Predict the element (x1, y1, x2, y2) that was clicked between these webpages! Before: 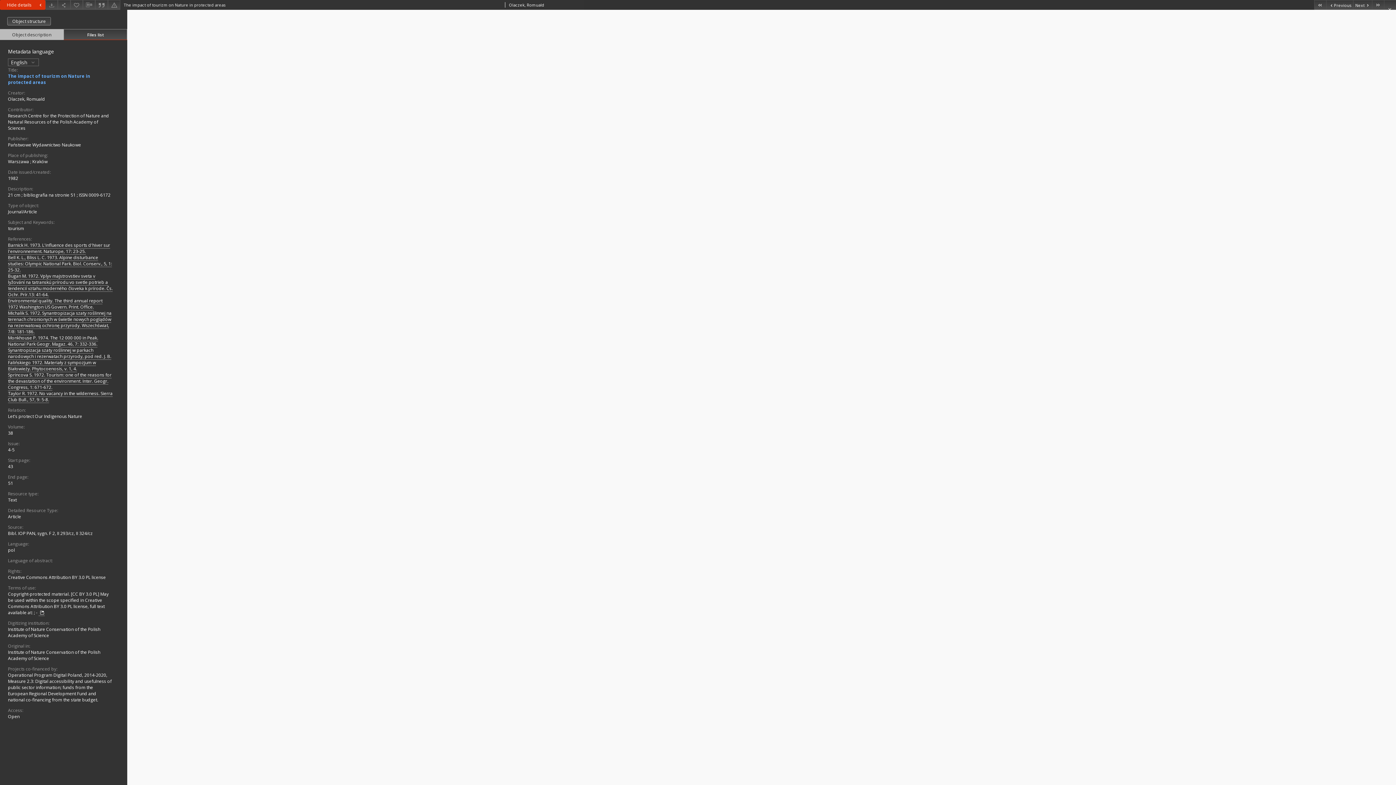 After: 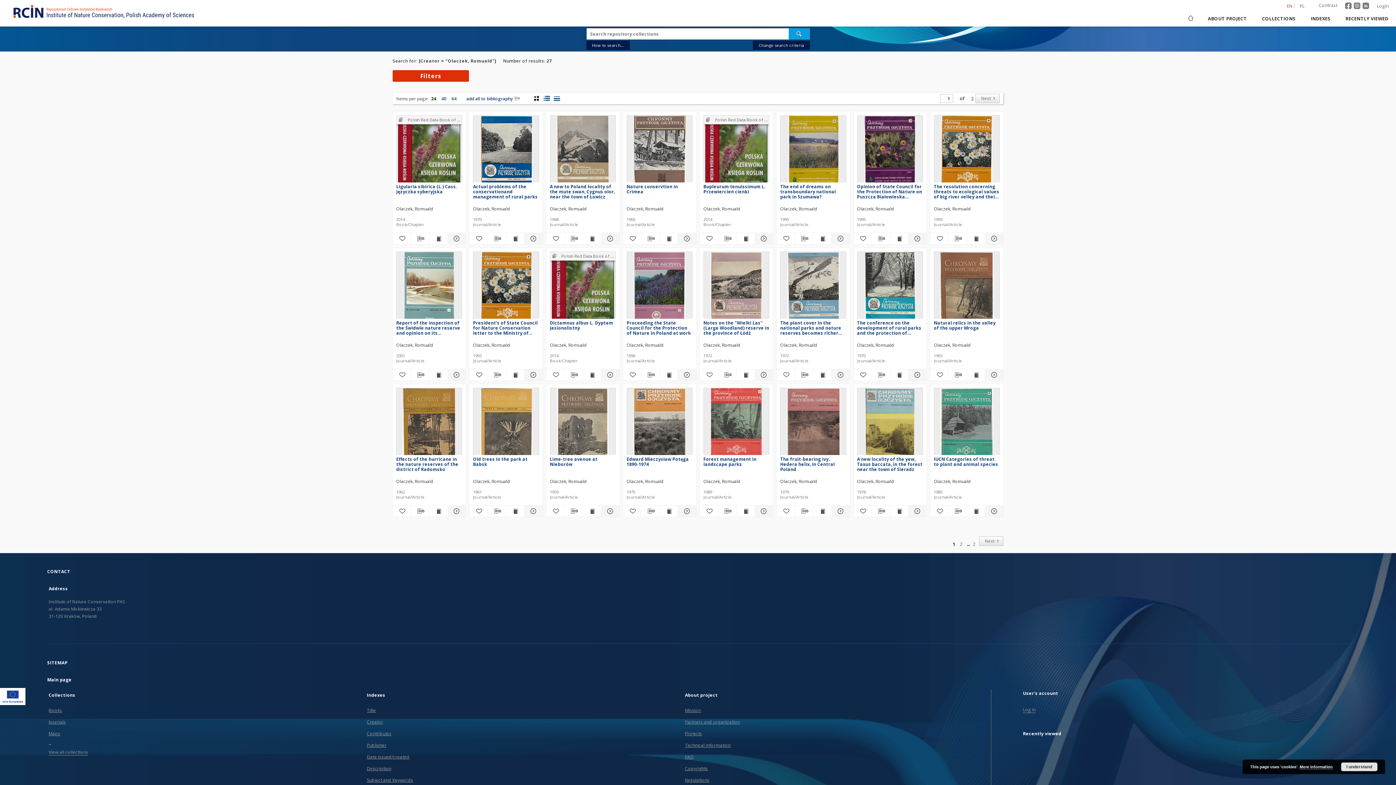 Action: label: Olaczek, Romuald bbox: (8, 96, 45, 102)